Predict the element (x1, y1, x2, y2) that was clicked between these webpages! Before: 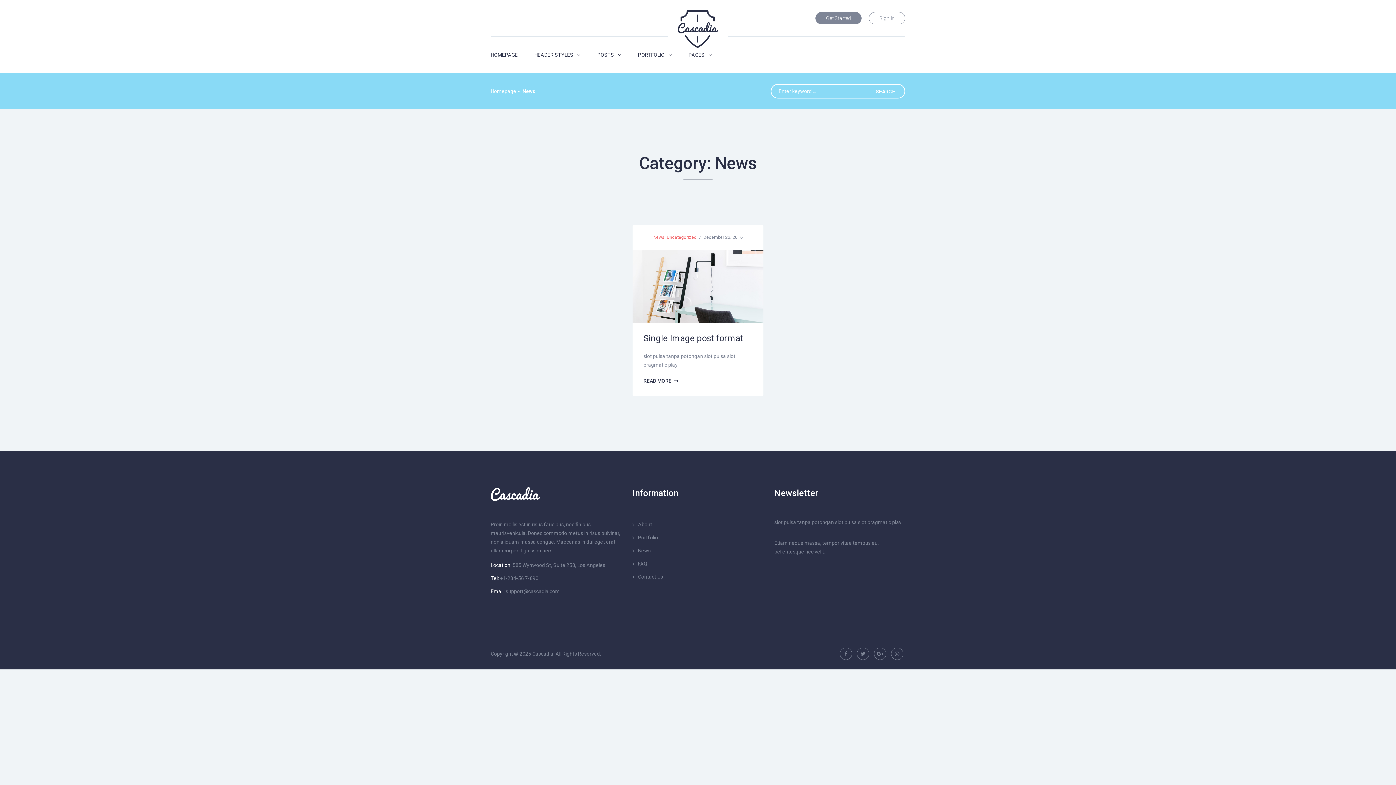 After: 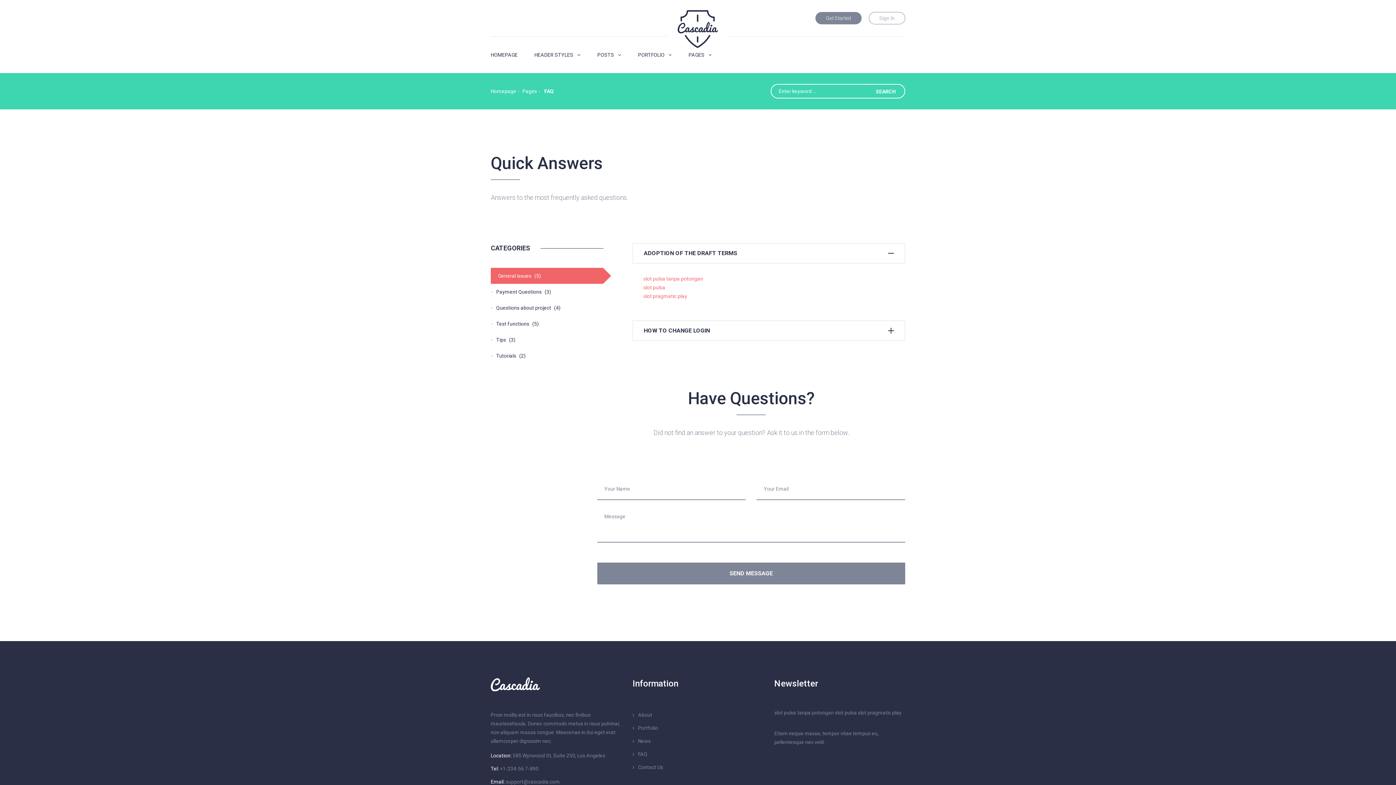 Action: label: FAQ bbox: (638, 561, 647, 566)